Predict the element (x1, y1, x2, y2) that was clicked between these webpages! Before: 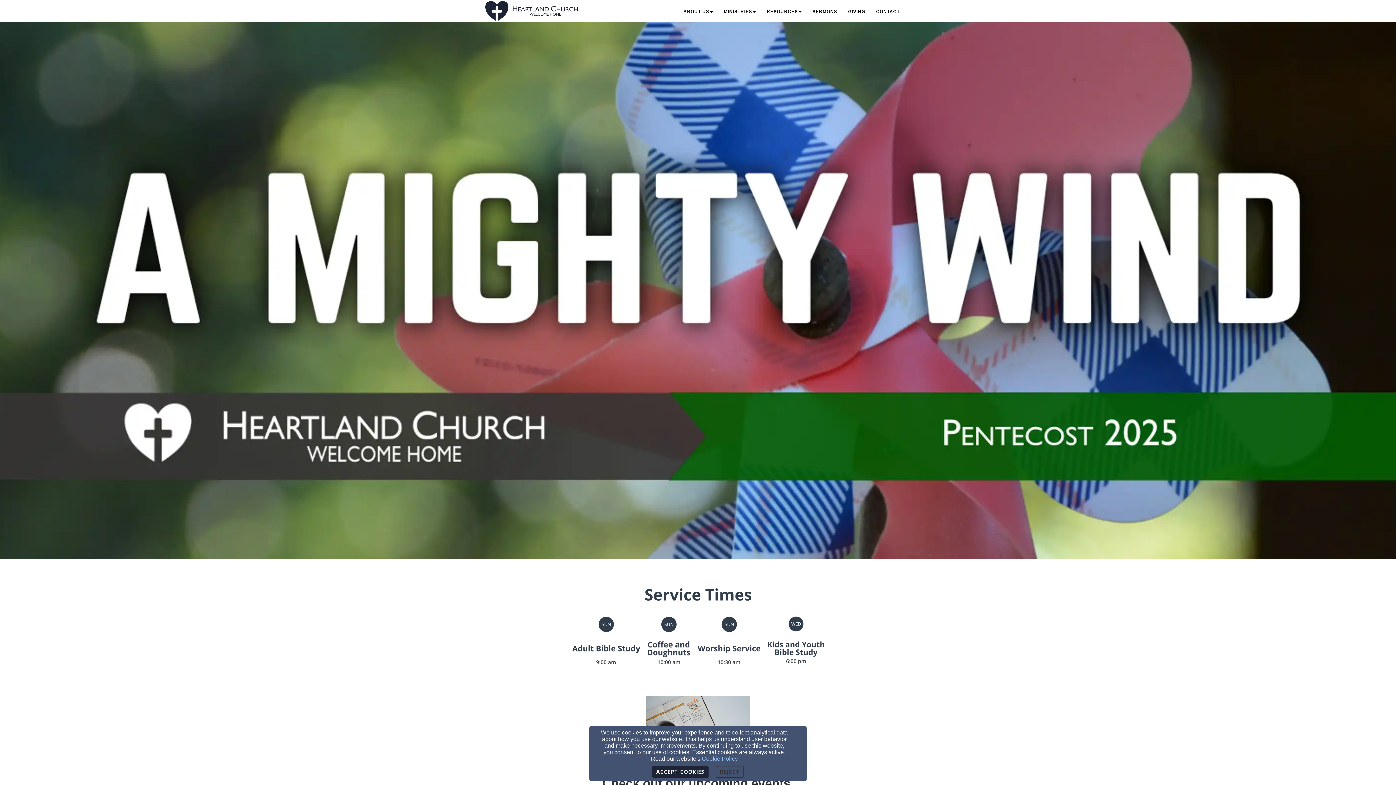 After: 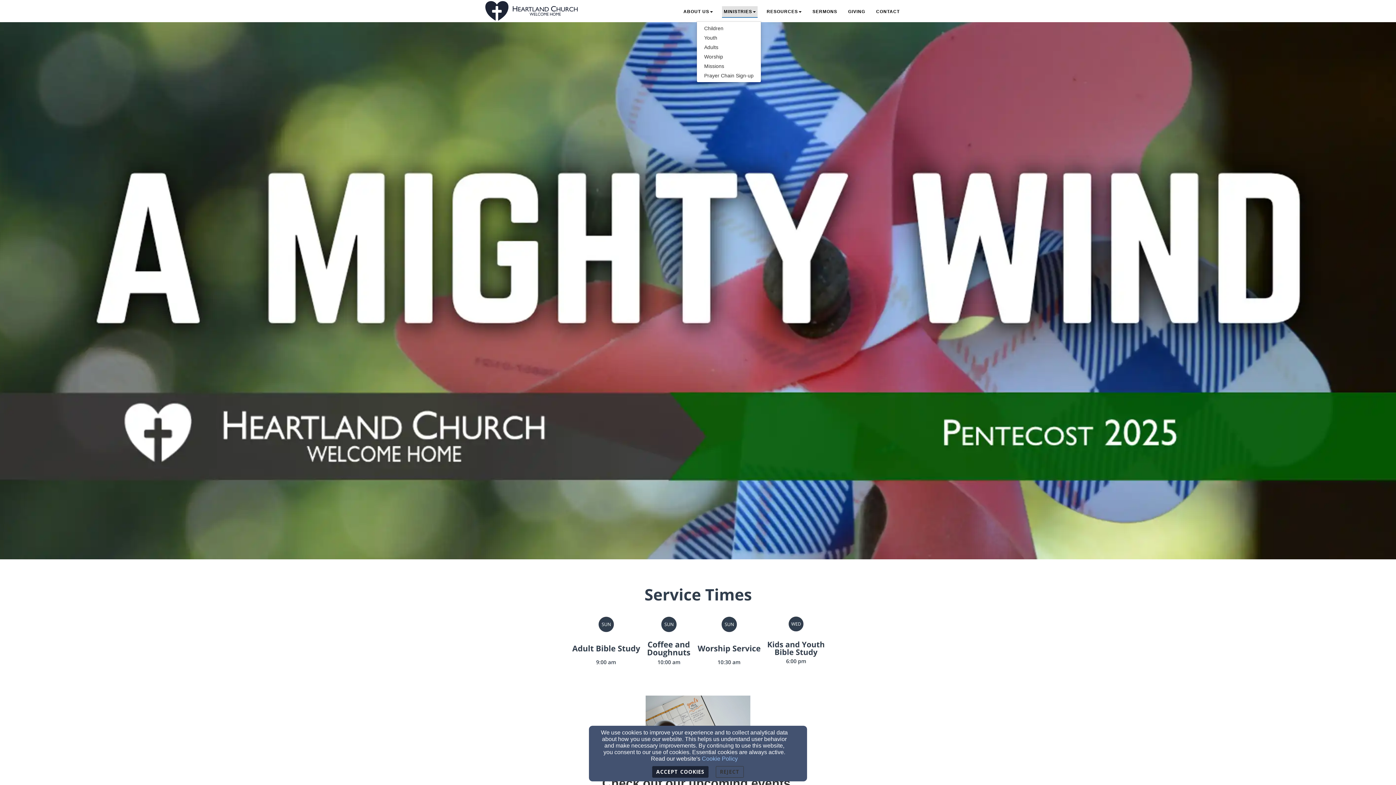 Action: label: Ministries bbox: (722, 6, 757, 17)